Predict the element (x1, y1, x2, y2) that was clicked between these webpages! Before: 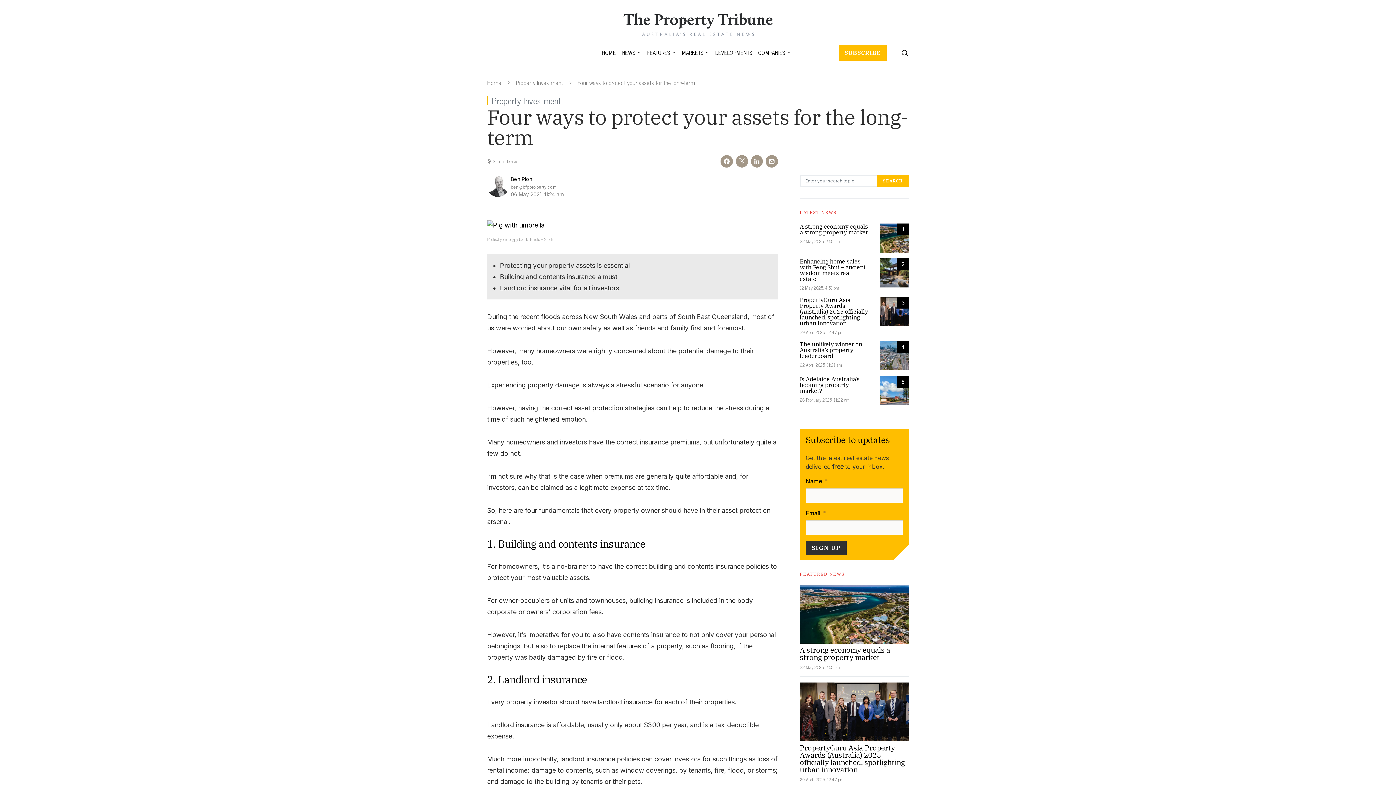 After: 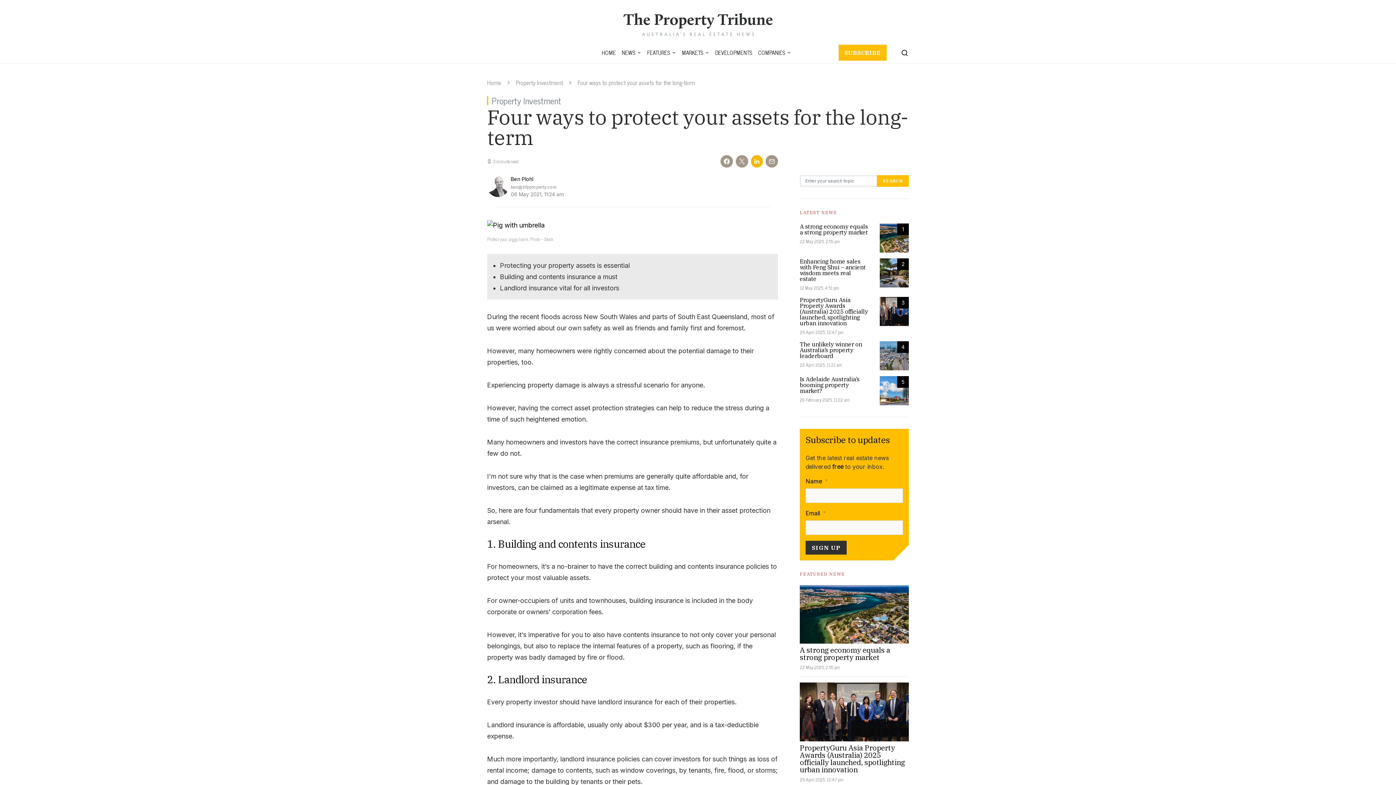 Action: bbox: (749, 154, 764, 168)